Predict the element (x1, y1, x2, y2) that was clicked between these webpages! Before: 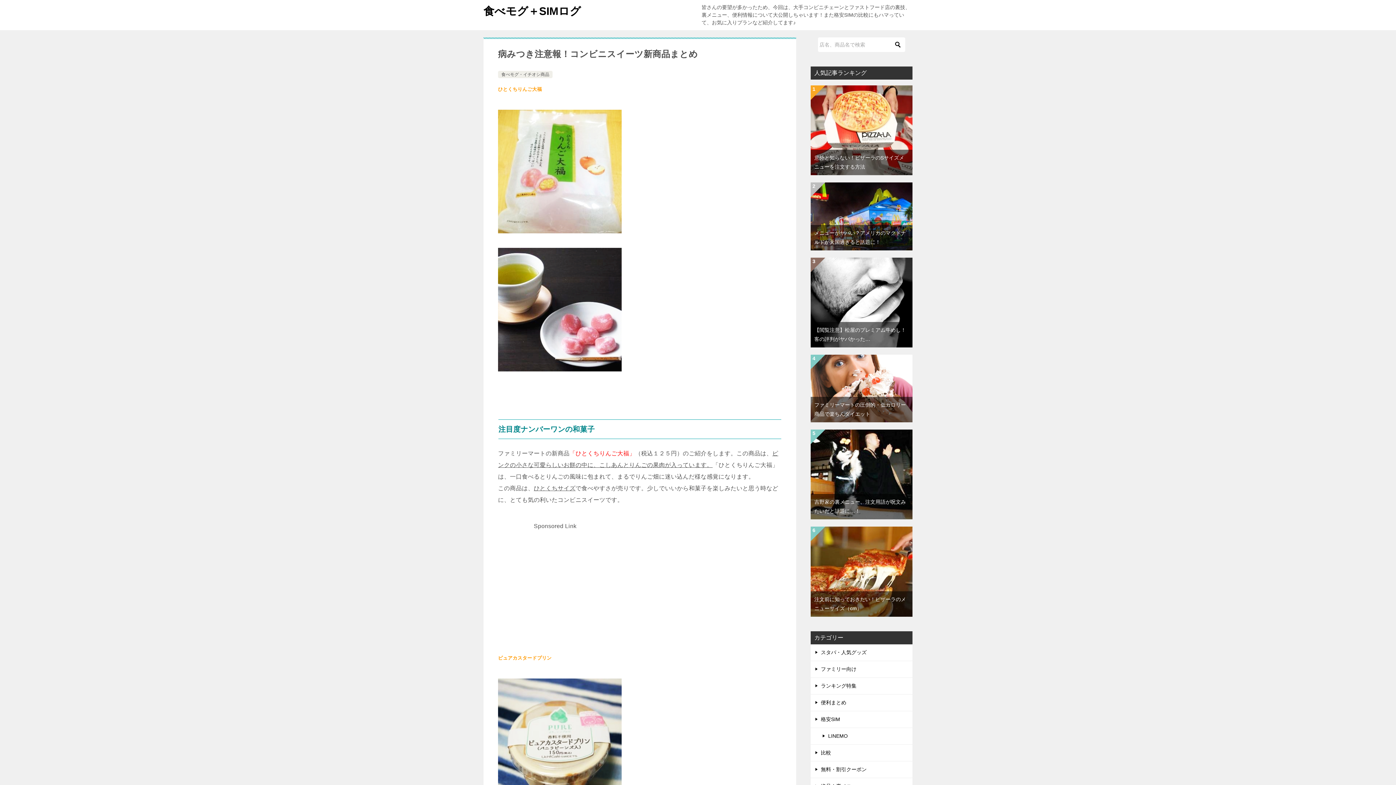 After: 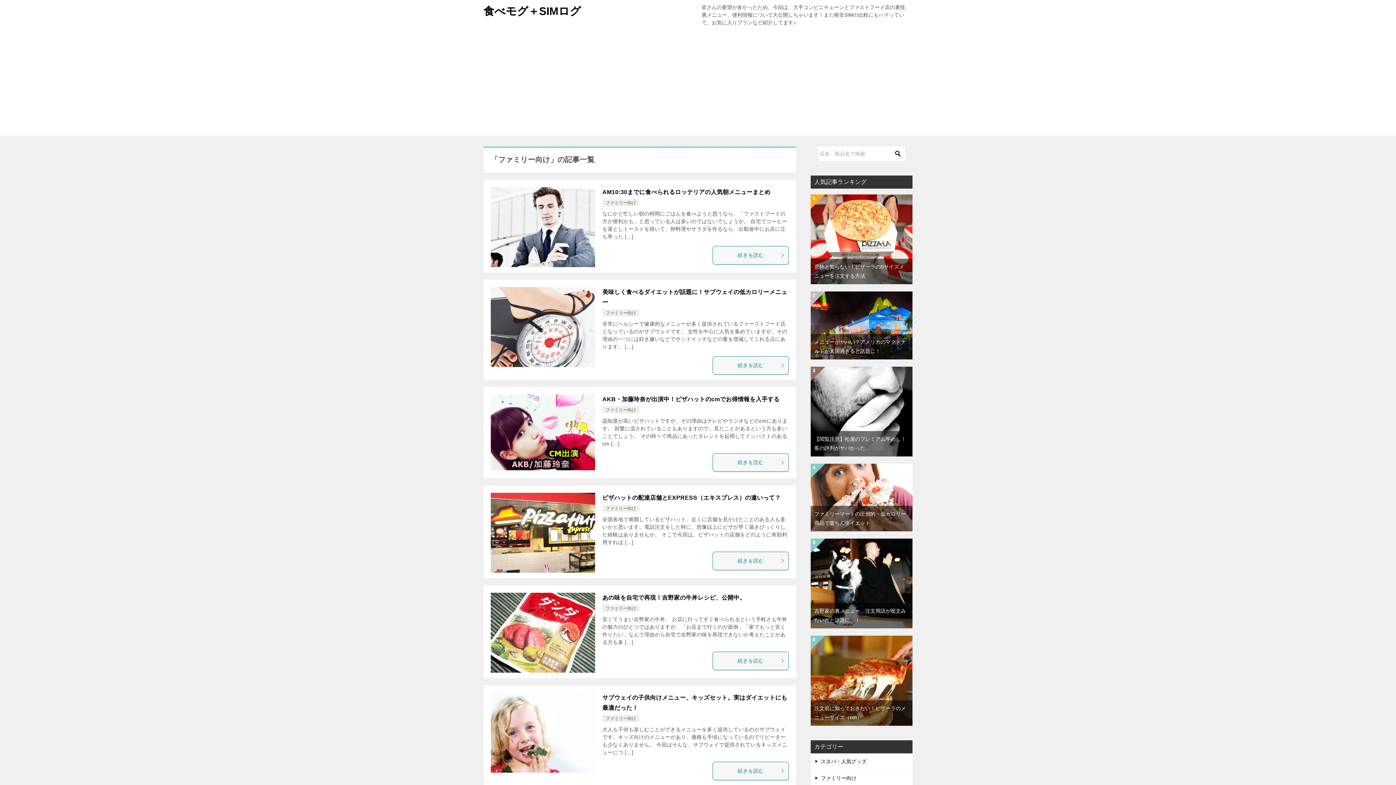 Action: bbox: (810, 661, 912, 677) label: ファミリー向け